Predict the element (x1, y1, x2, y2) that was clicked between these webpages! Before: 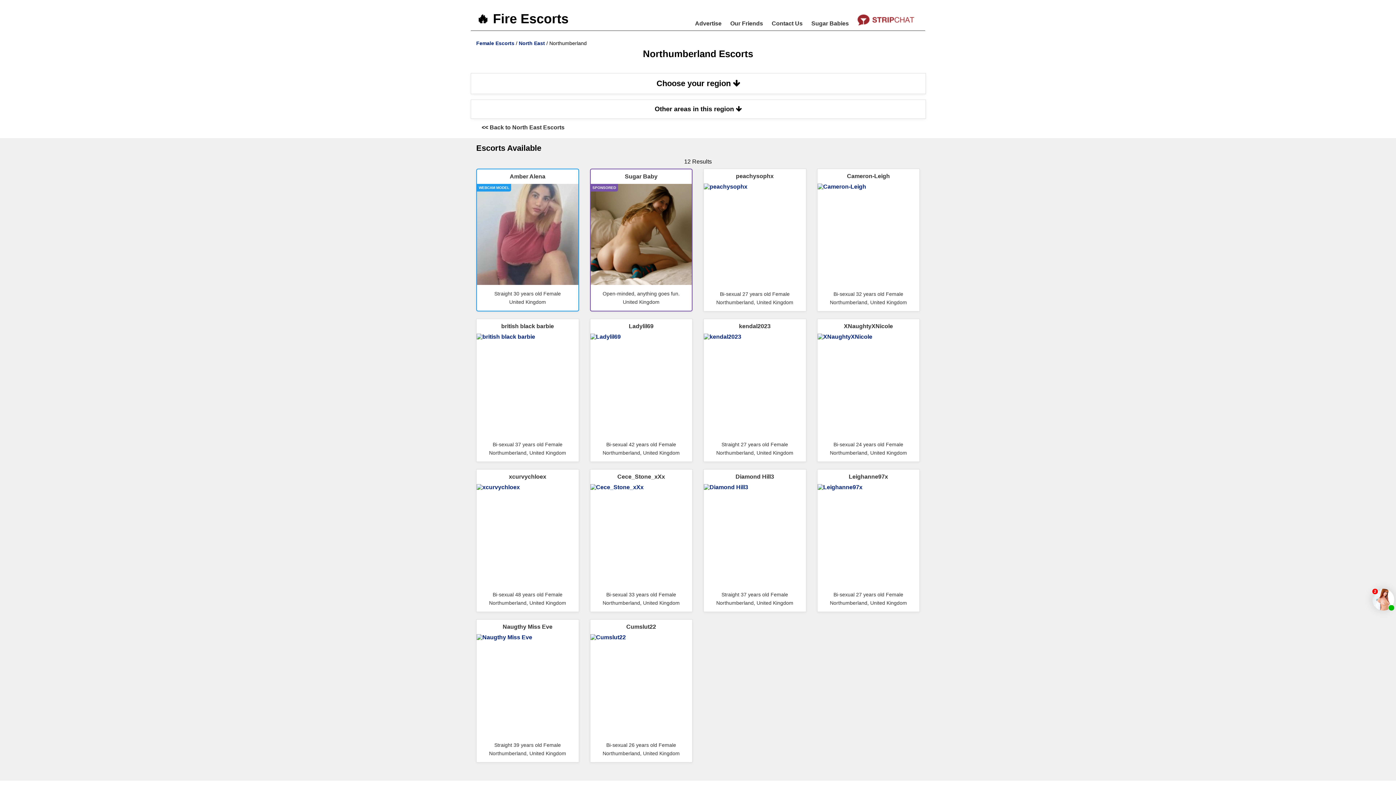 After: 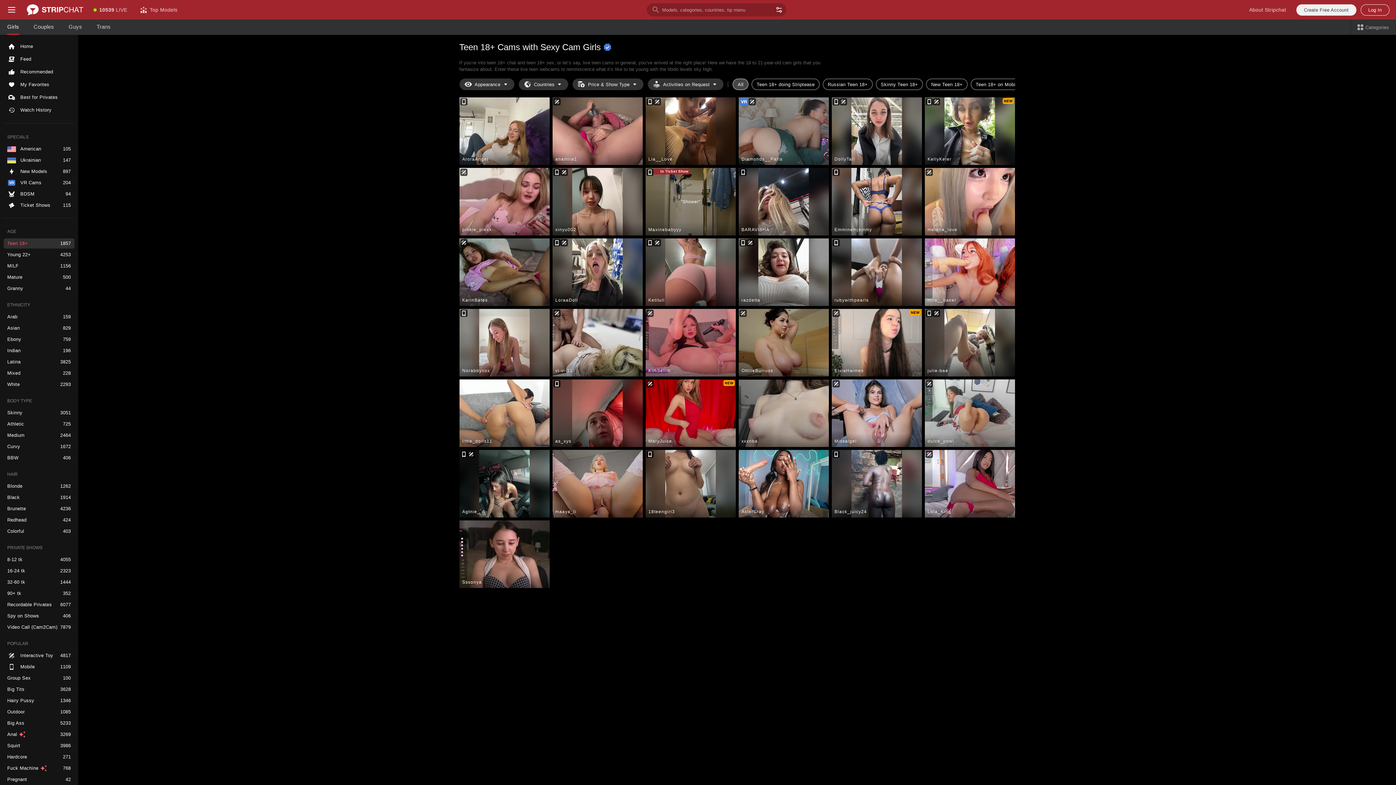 Action: bbox: (768, 16, 806, 30) label: Contact Us